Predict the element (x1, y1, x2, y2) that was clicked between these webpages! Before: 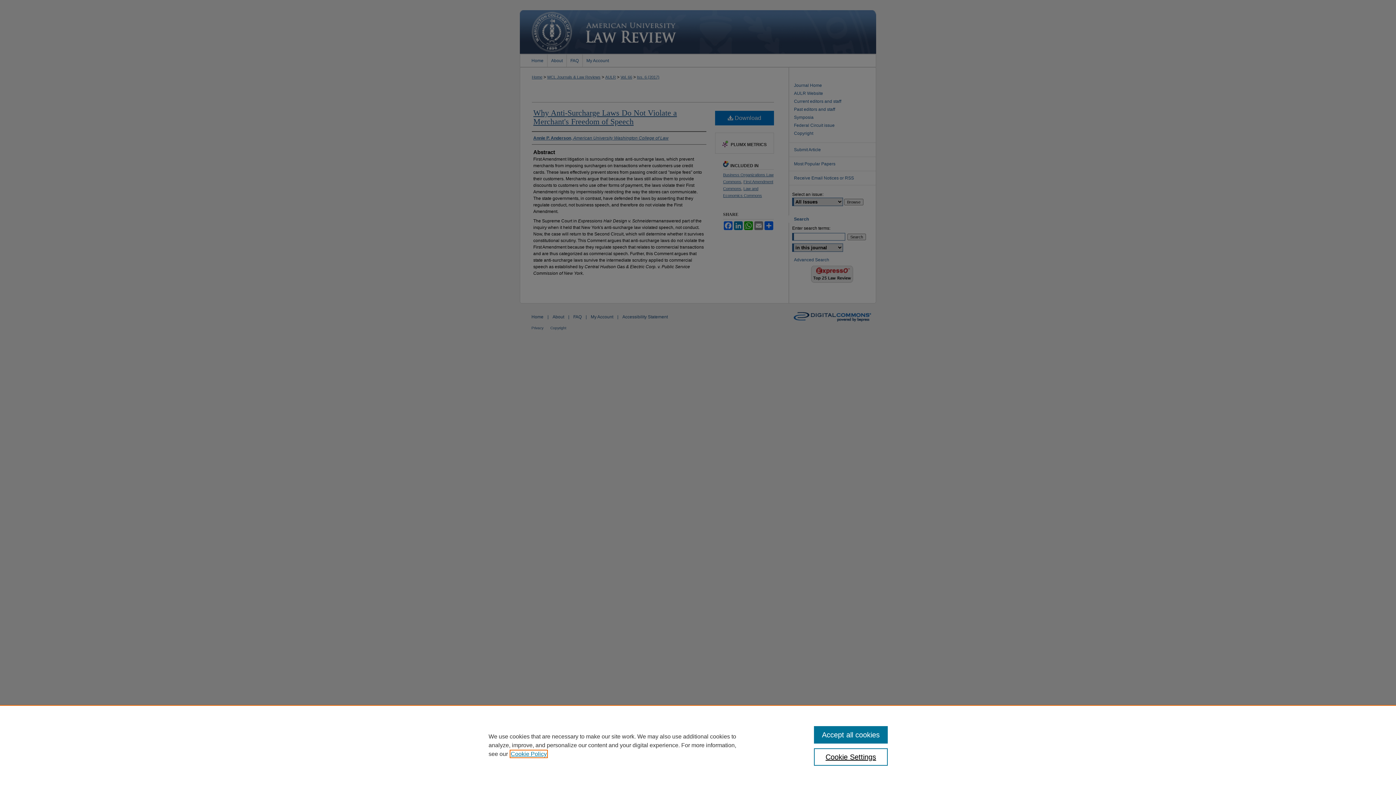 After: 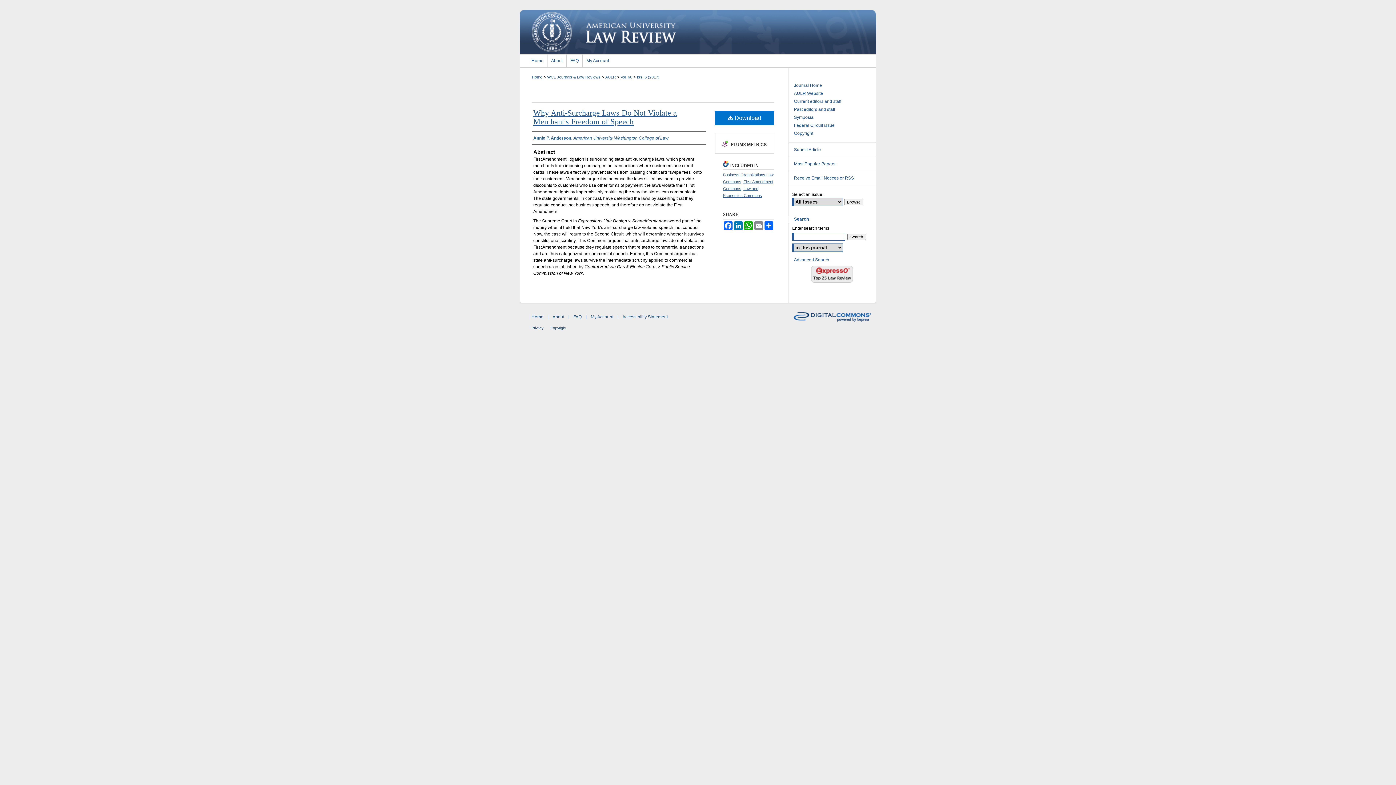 Action: label: Accept all cookies bbox: (814, 726, 887, 744)